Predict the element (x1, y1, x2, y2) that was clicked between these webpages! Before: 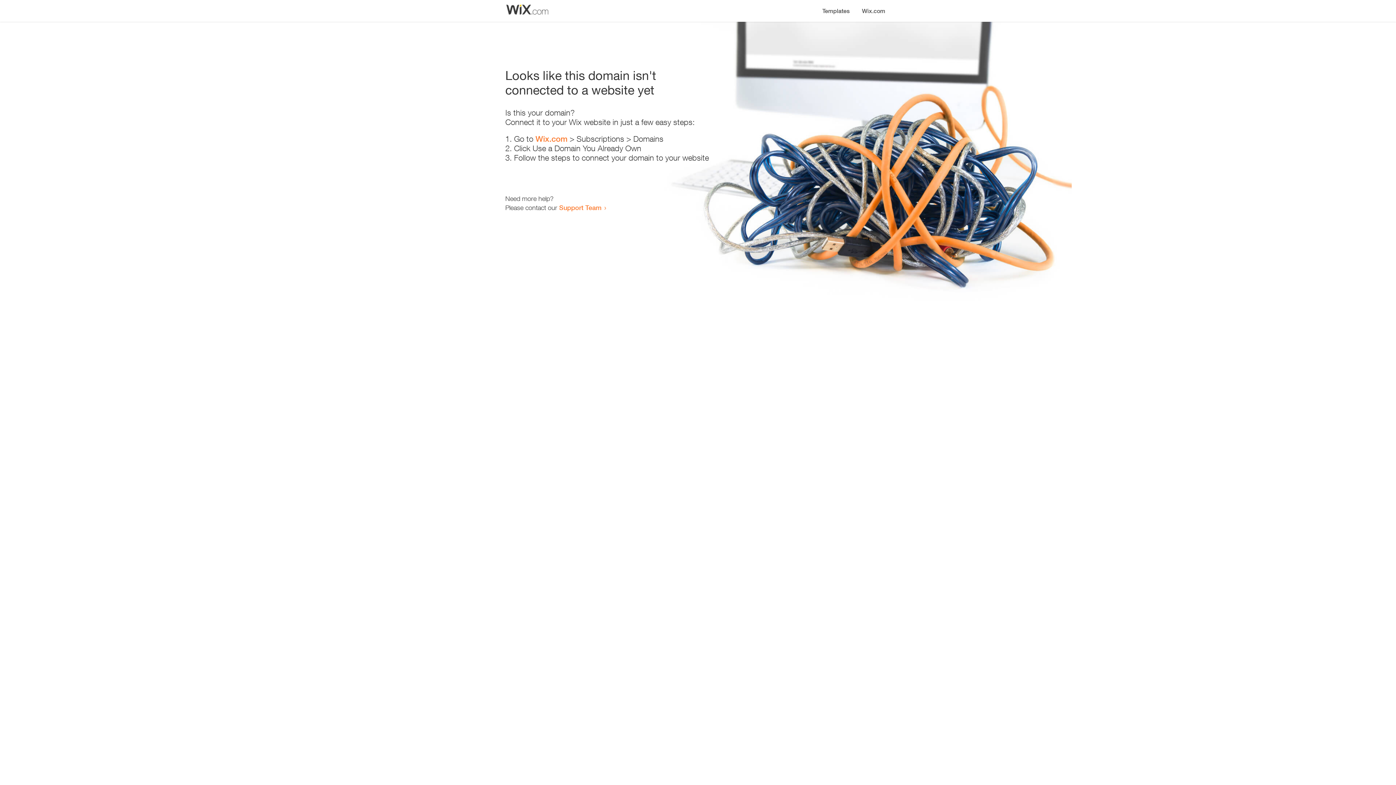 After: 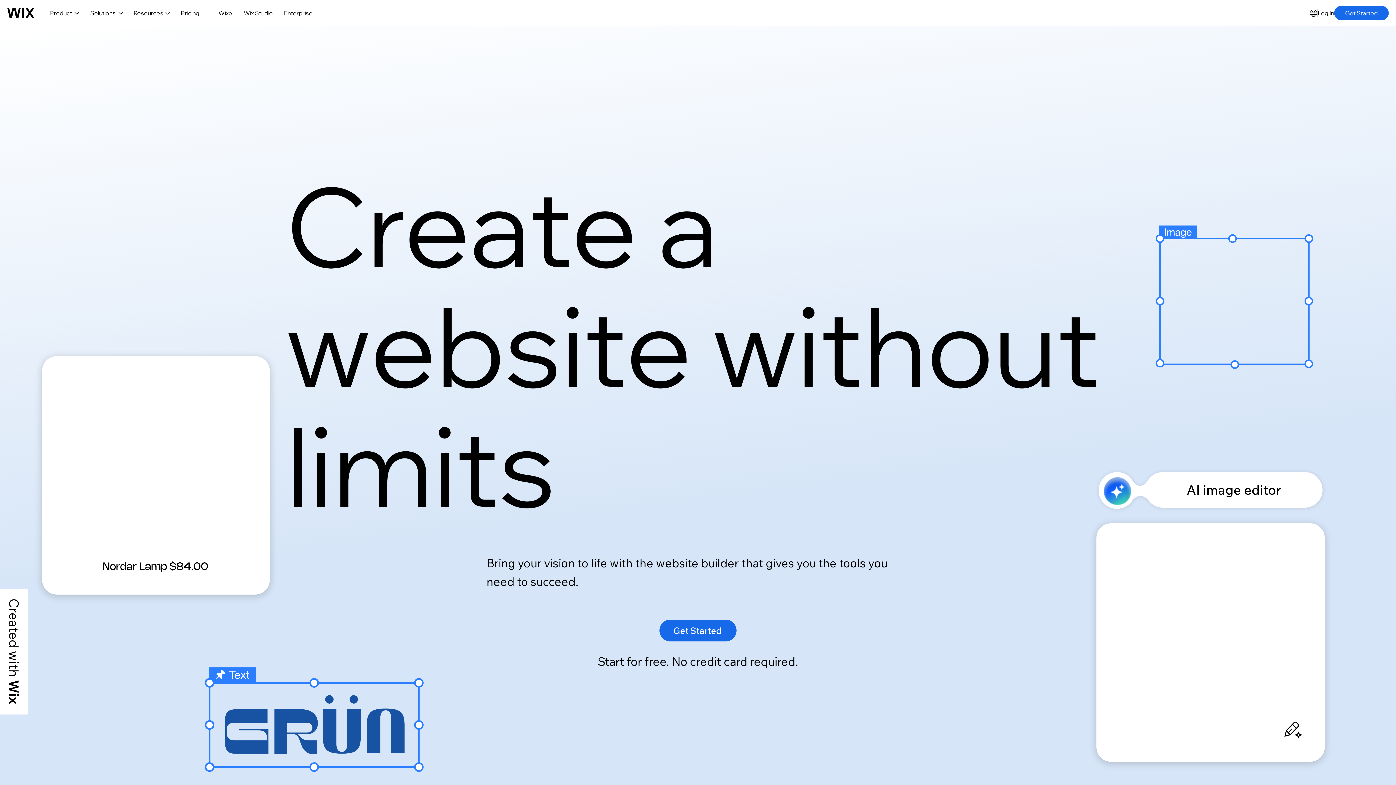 Action: label: Wix.com bbox: (856, 0, 890, 14)